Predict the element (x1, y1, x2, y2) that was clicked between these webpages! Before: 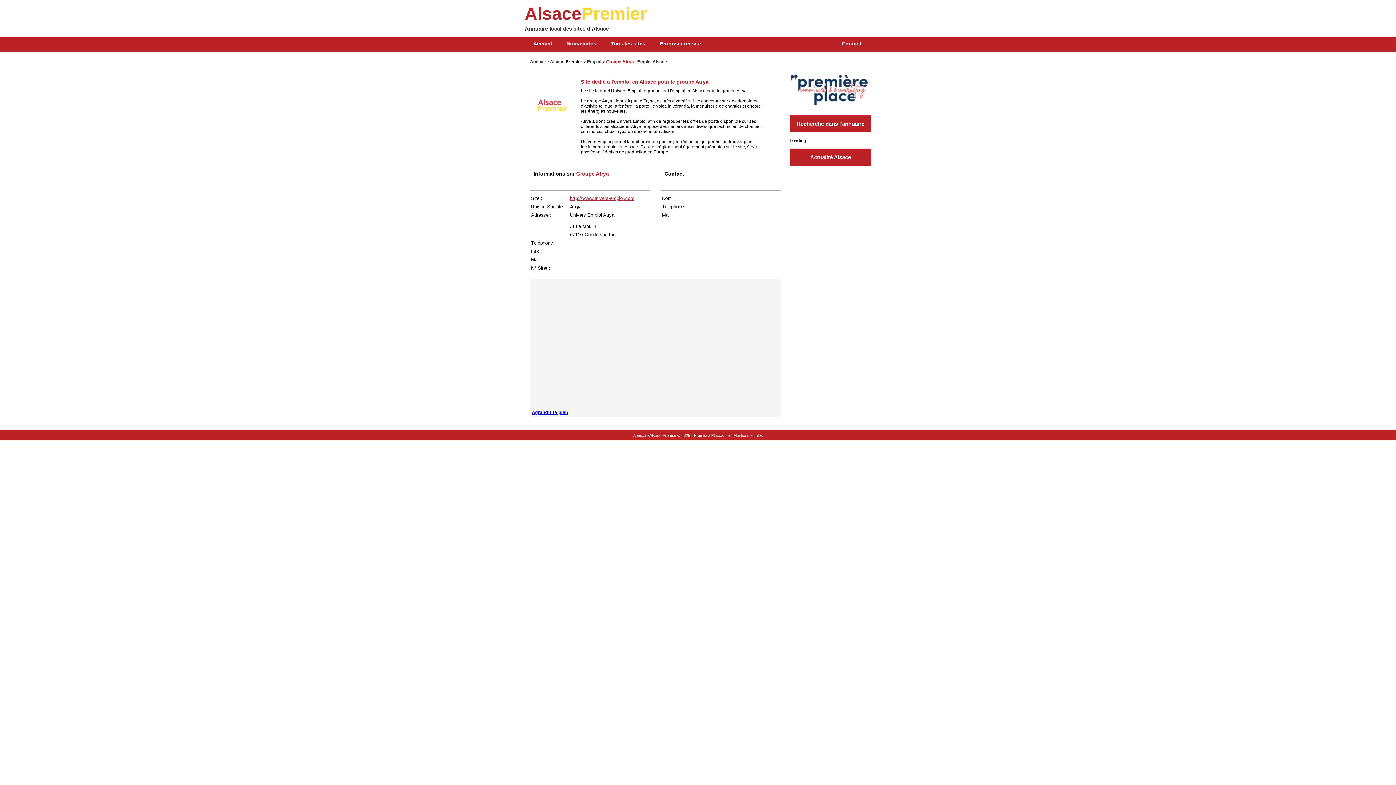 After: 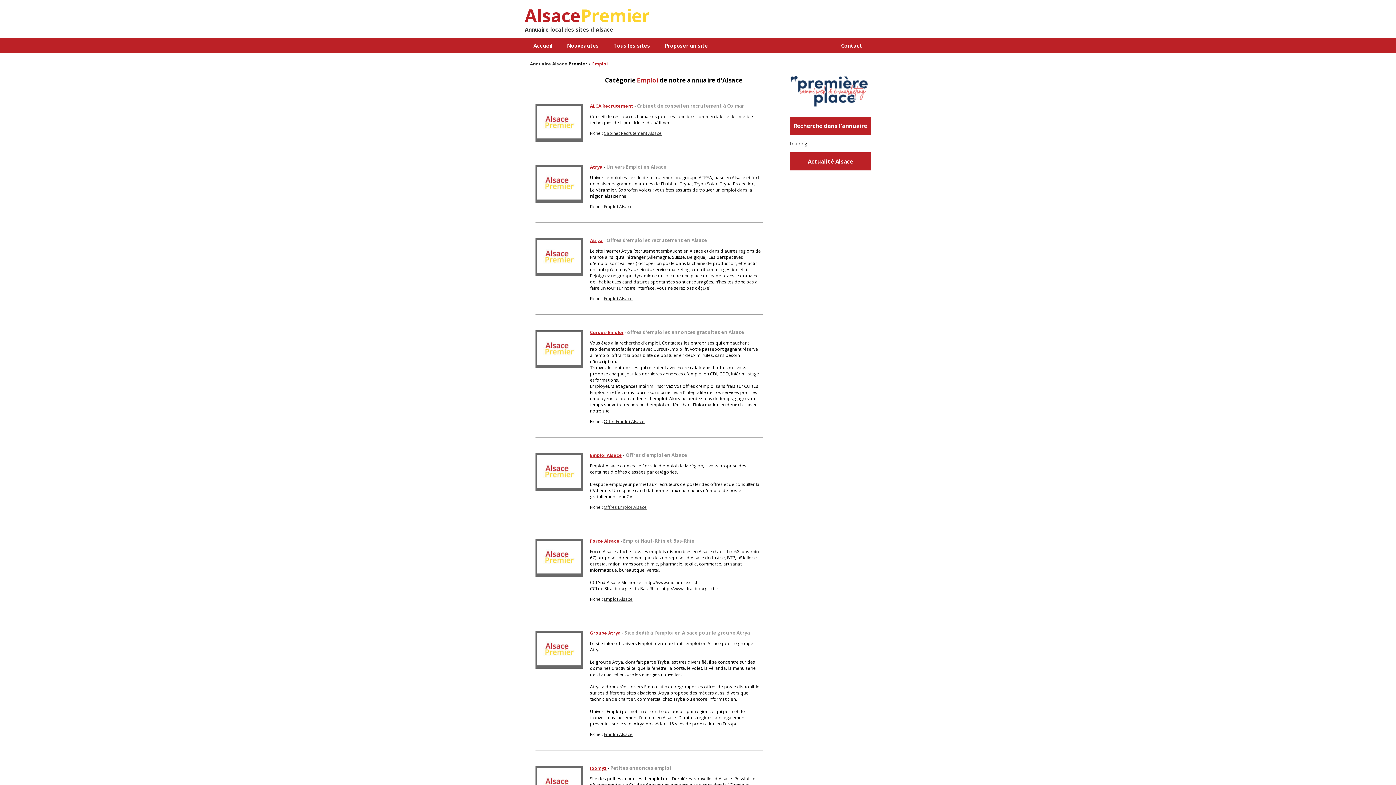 Action: label: Emploi bbox: (587, 59, 601, 64)